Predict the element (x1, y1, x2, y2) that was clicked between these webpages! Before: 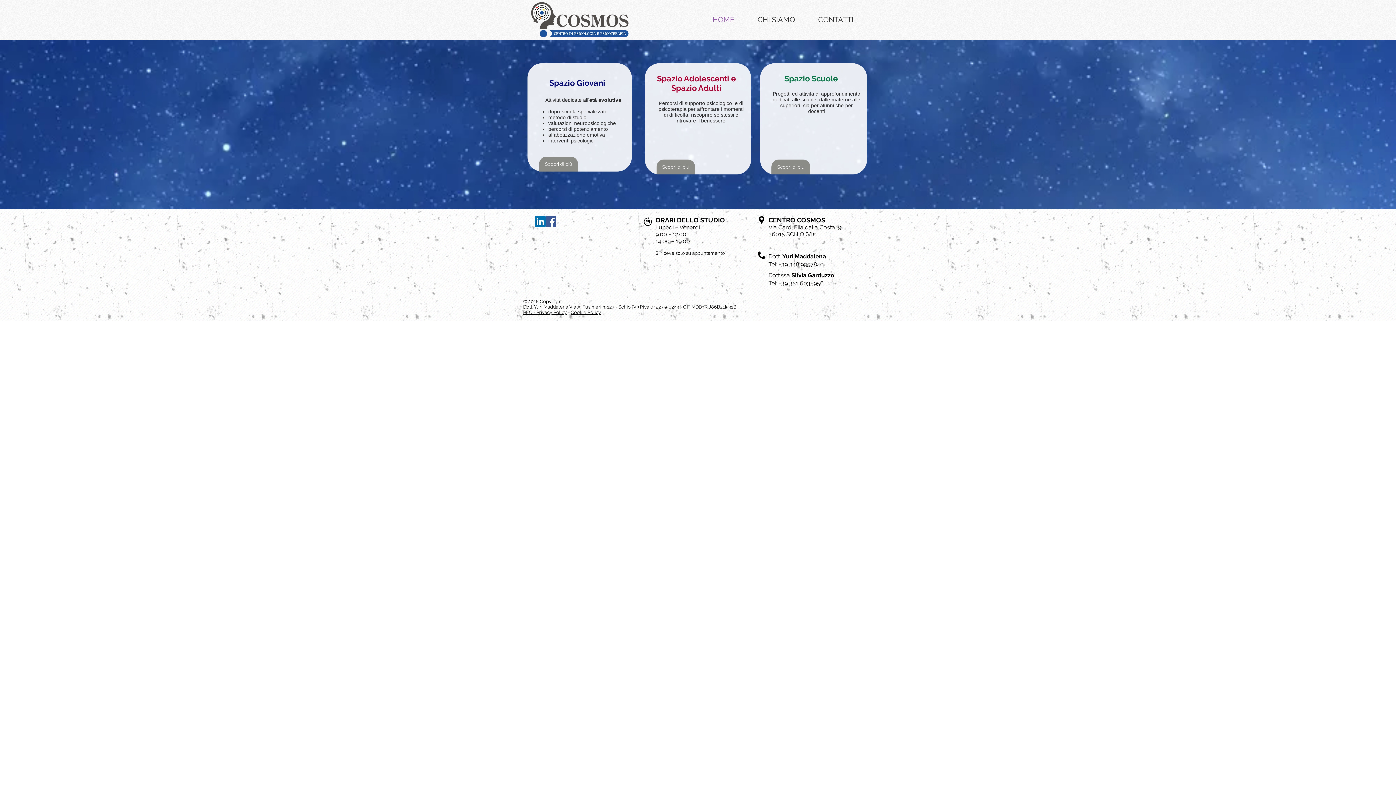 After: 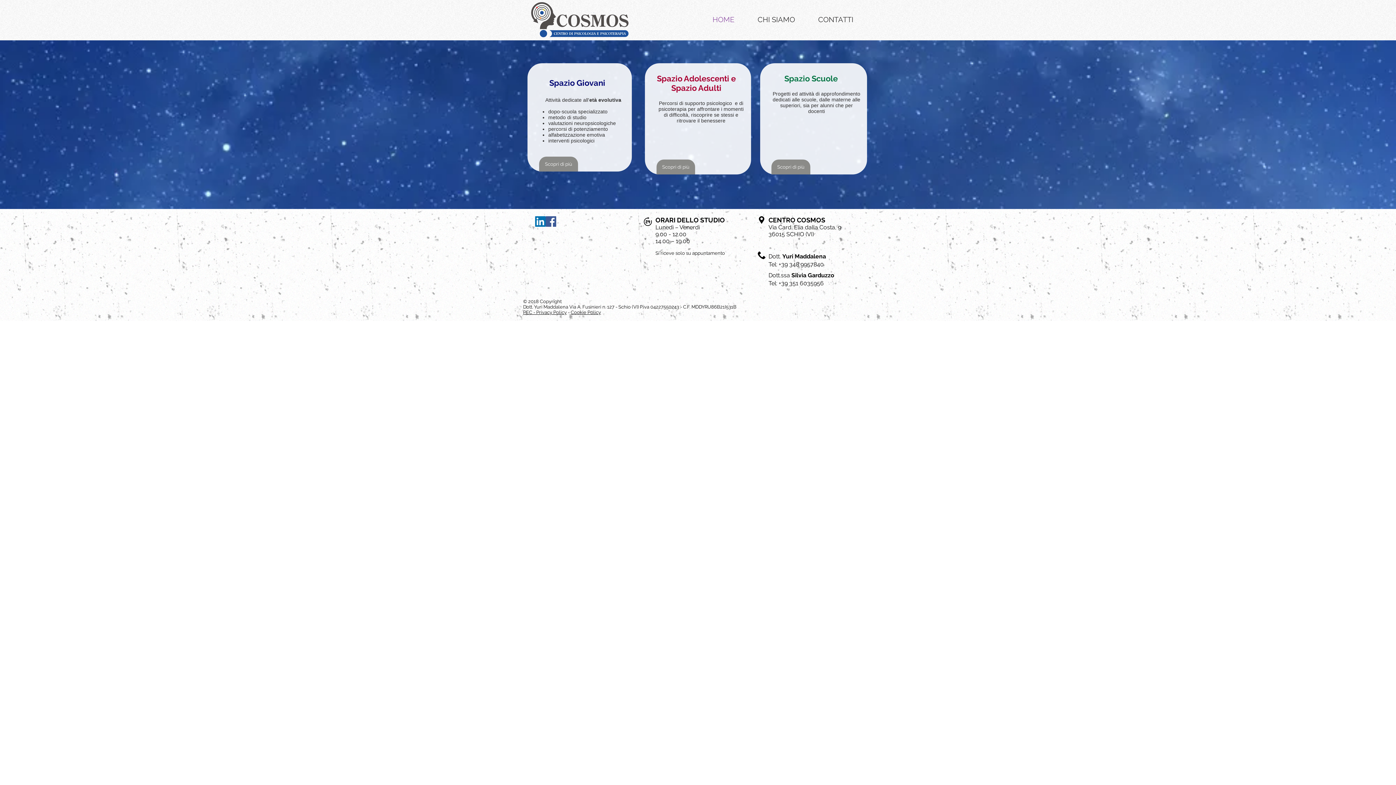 Action: bbox: (545, 216, 556, 226) label: Facebook Social Icon